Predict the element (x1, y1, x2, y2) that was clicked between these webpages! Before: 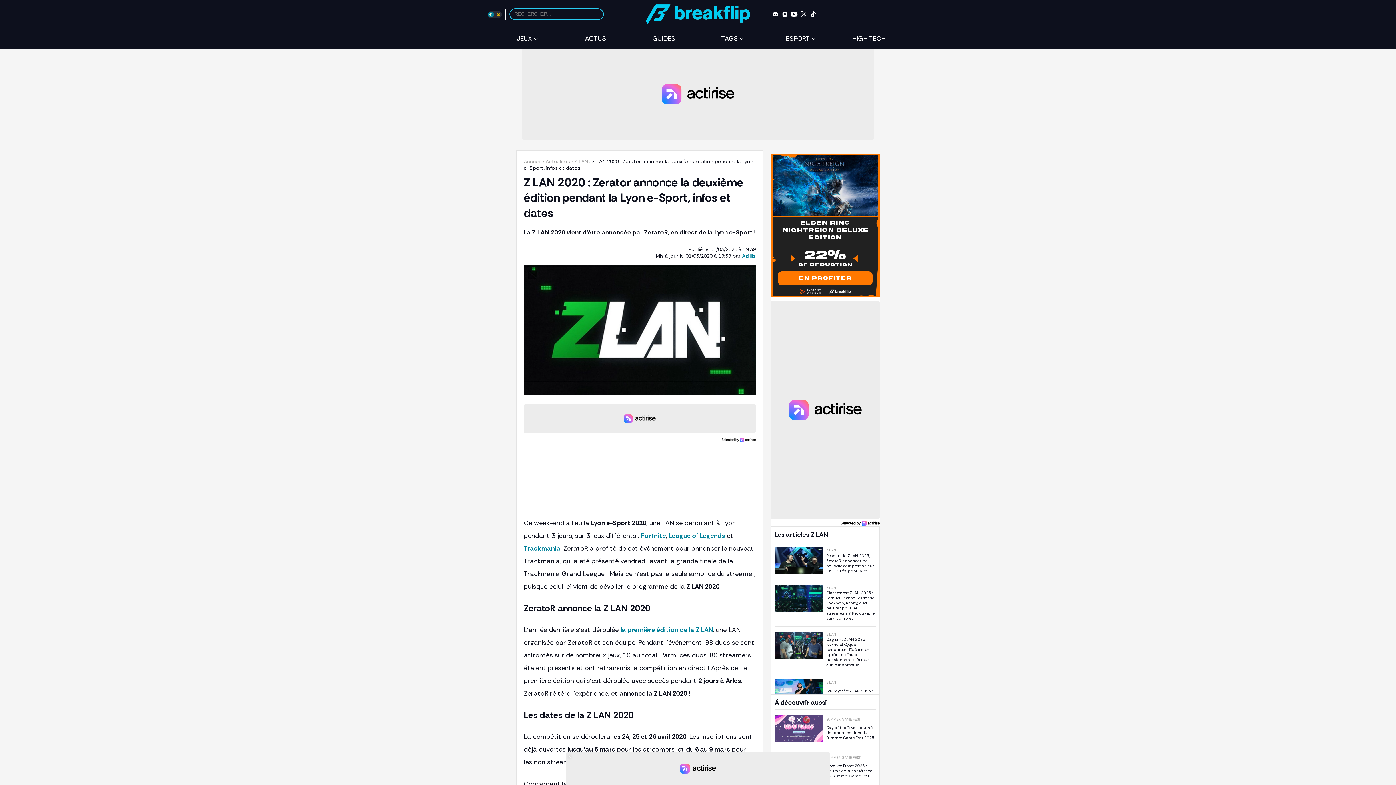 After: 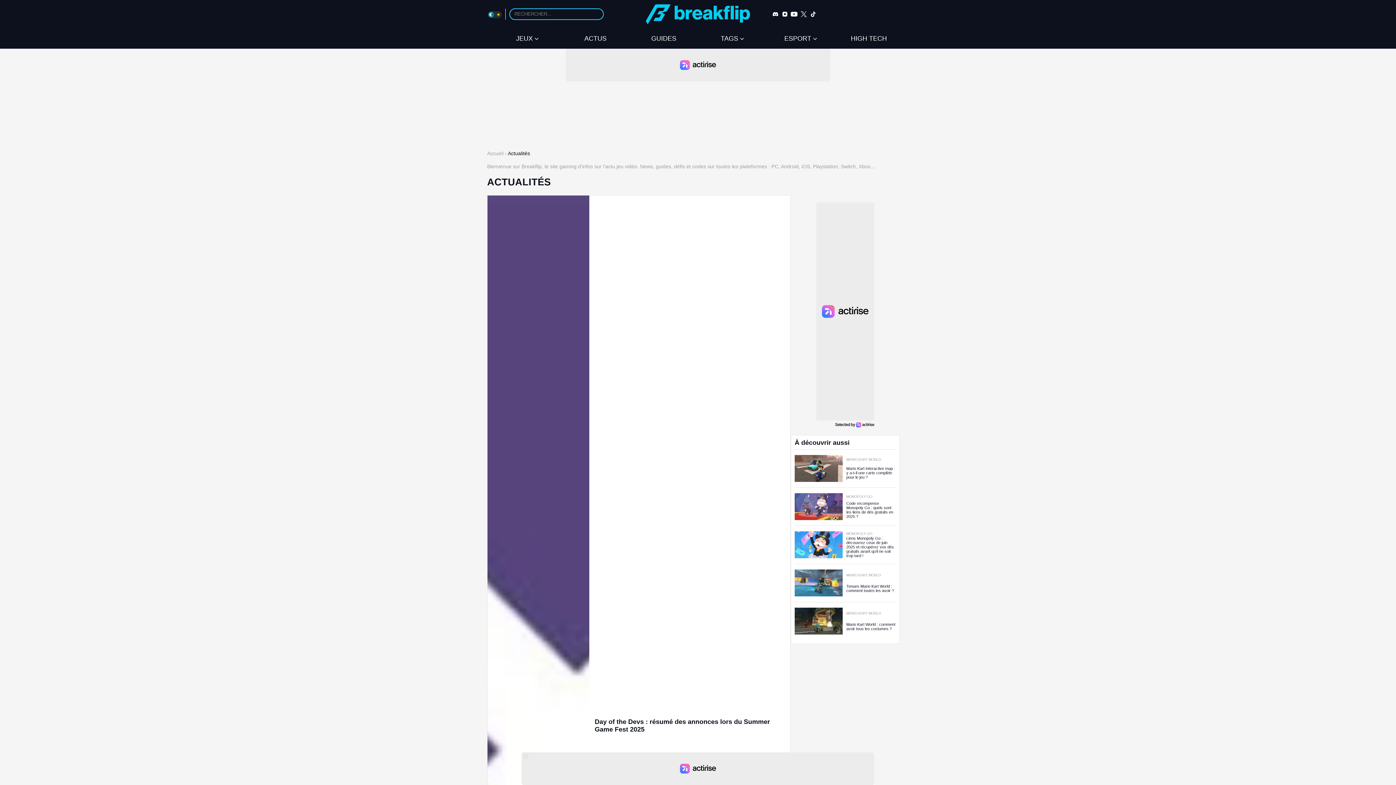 Action: label: Actualités bbox: (545, 158, 573, 164)